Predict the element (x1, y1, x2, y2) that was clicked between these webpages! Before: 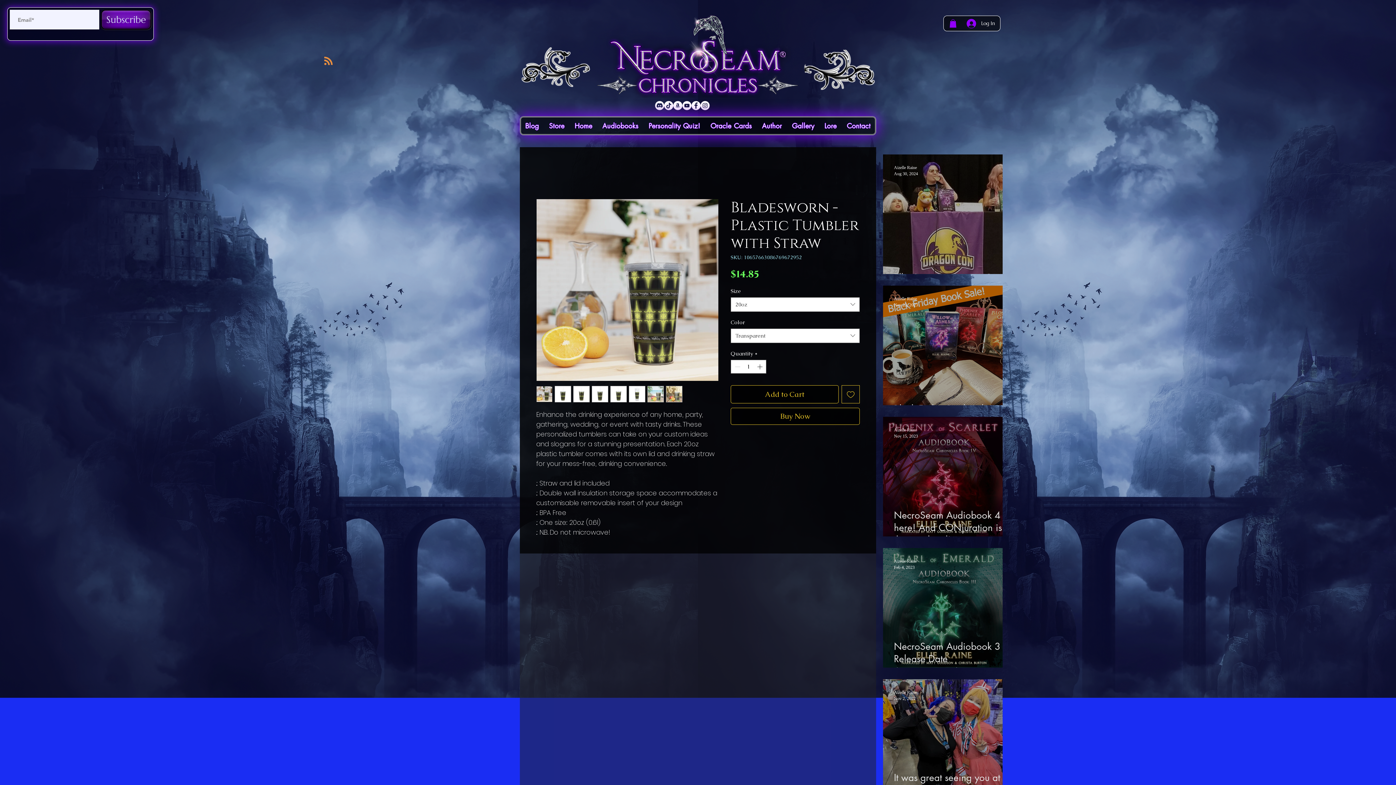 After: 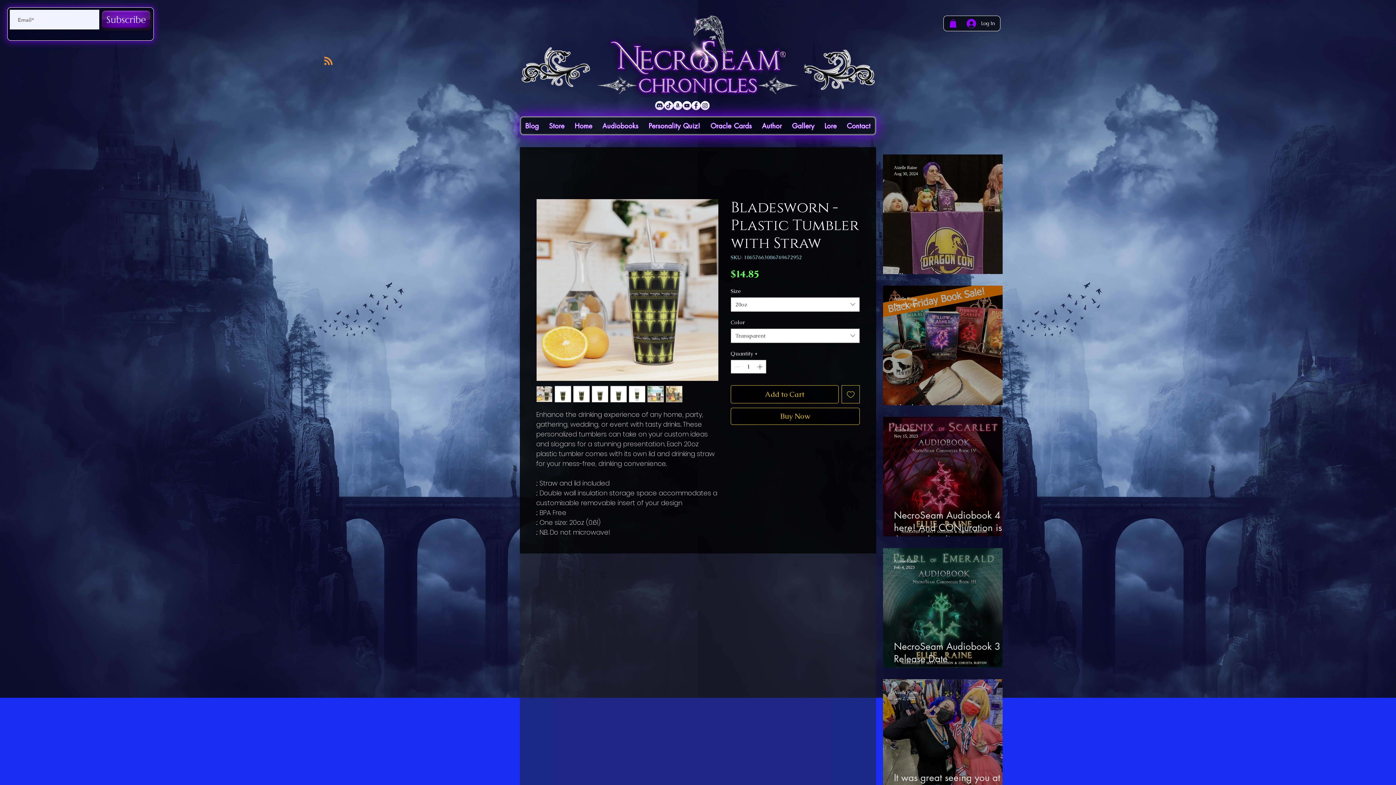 Action: bbox: (691, 100, 700, 110) label: Facebook